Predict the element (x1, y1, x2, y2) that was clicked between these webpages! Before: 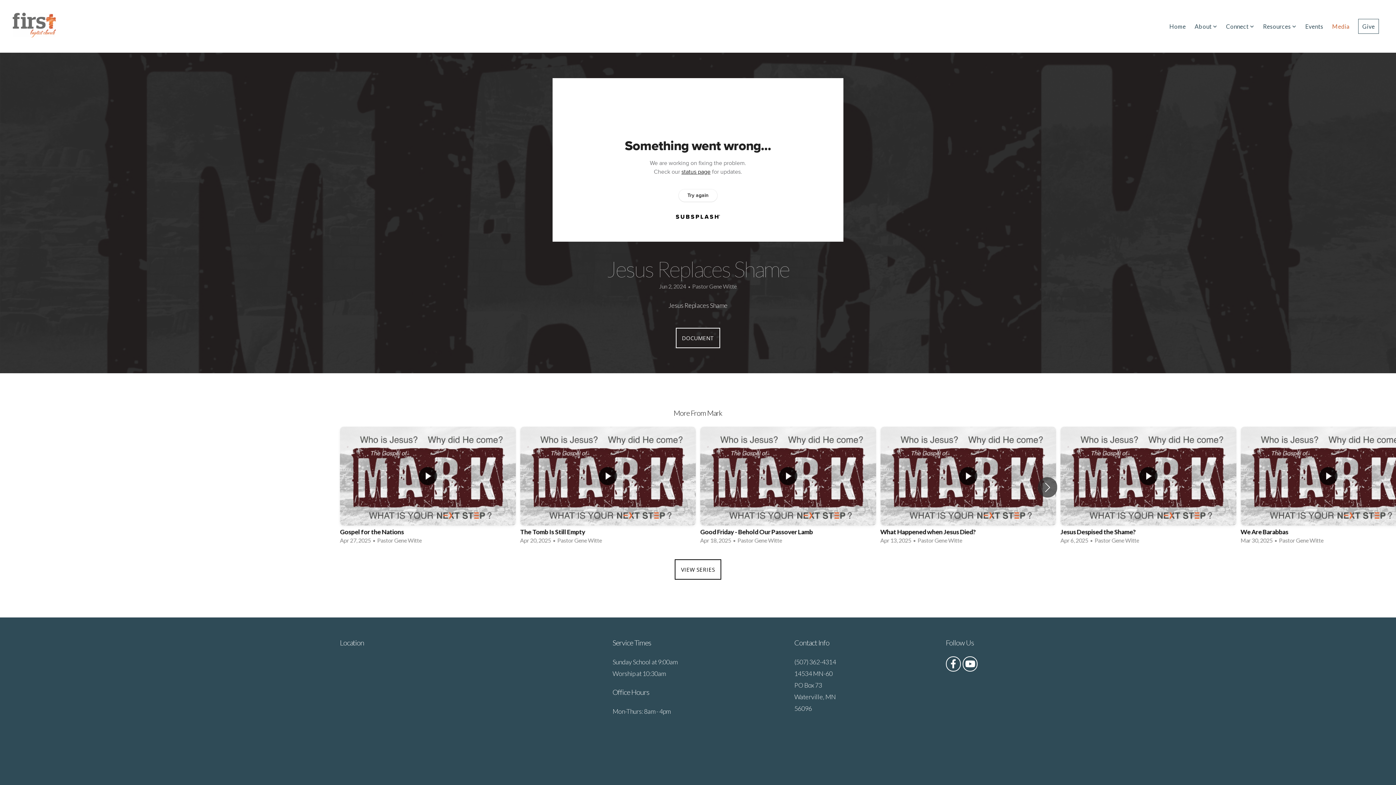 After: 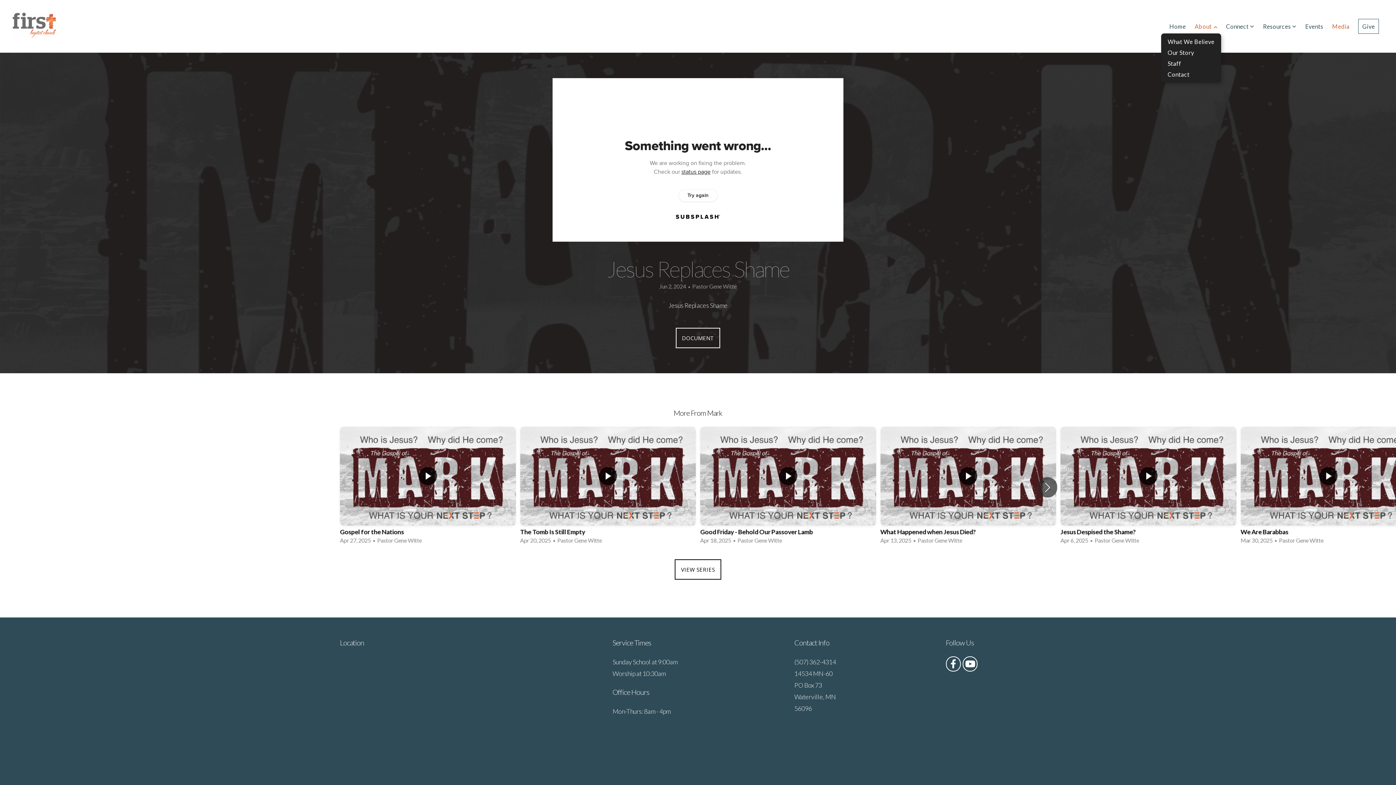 Action: label: About  bbox: (1191, 19, 1221, 33)